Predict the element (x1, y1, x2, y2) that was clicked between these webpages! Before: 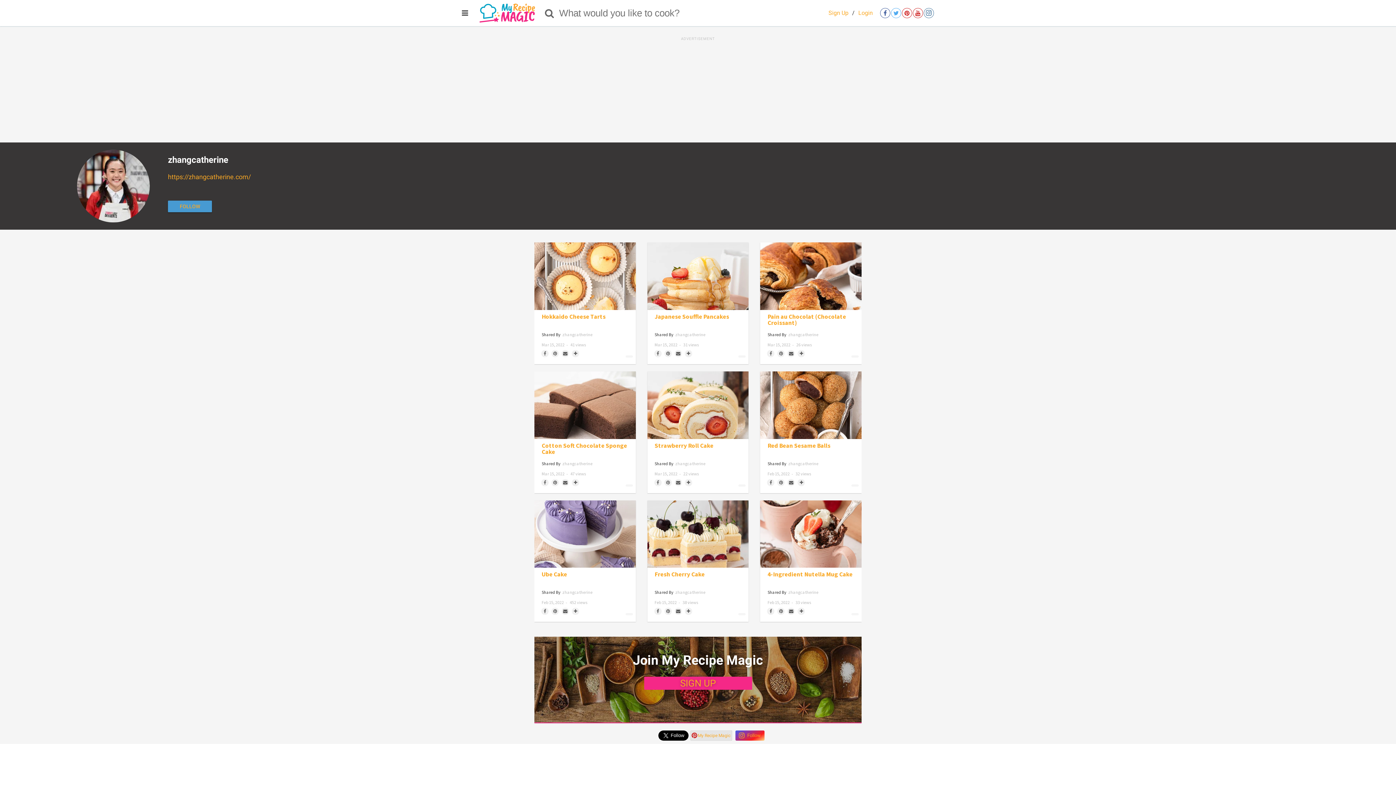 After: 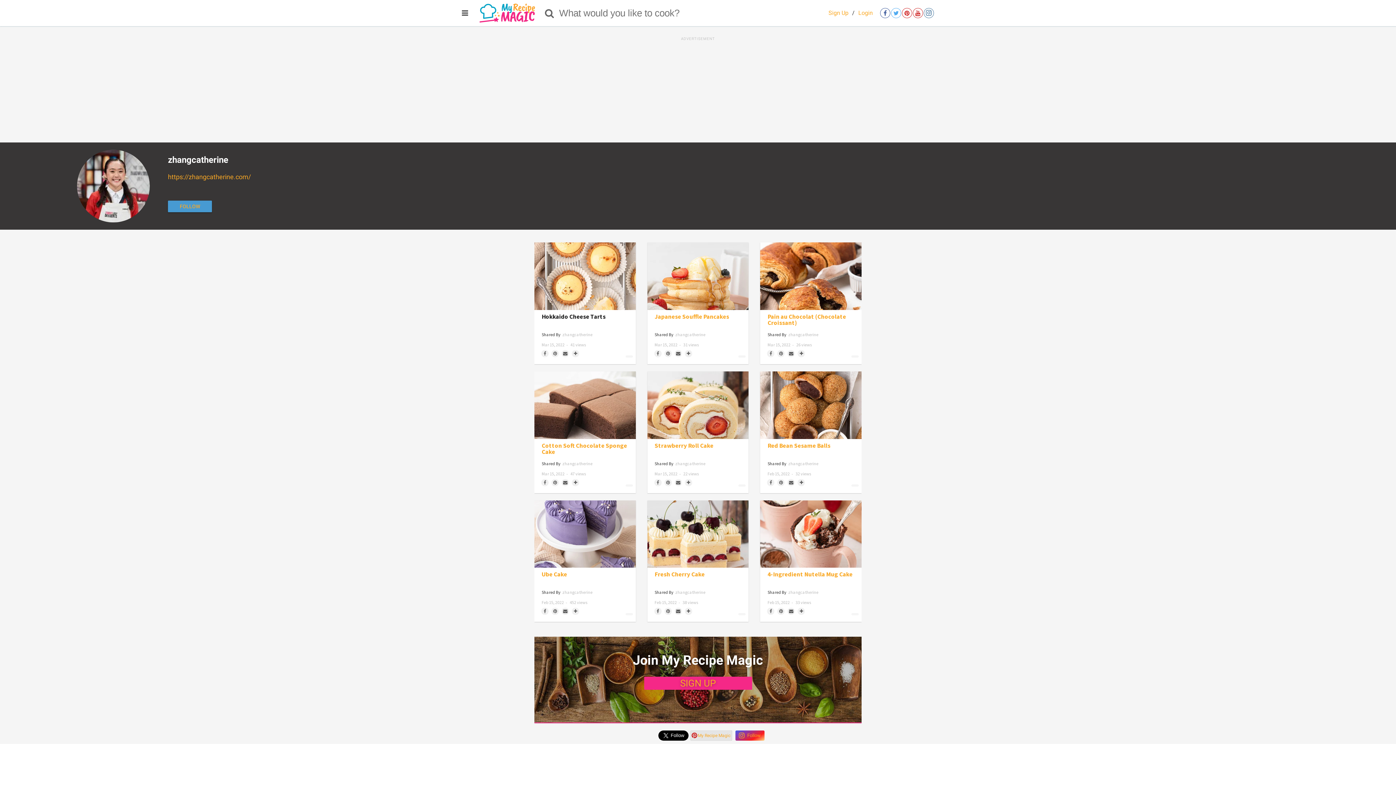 Action: bbox: (551, 350, 558, 357) label: Save to Pinterest